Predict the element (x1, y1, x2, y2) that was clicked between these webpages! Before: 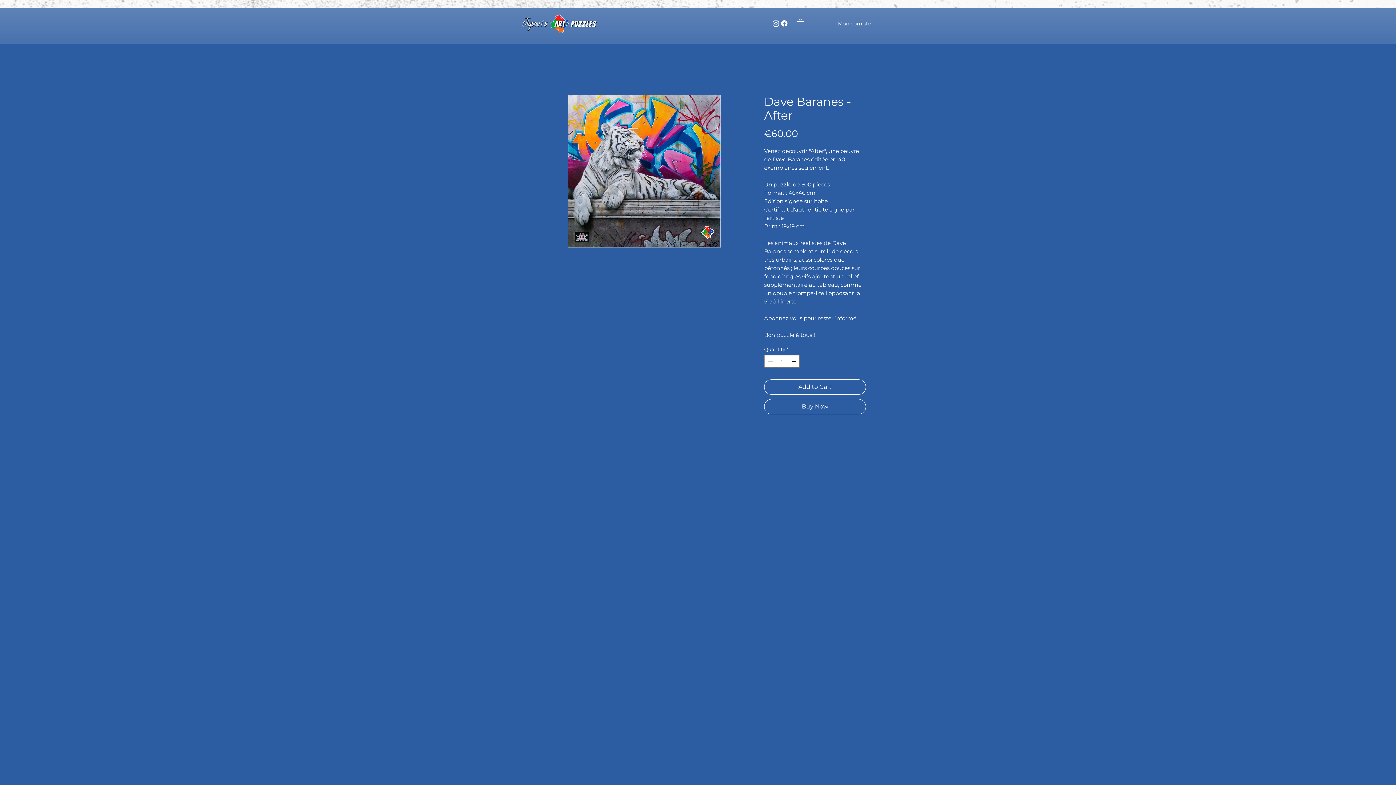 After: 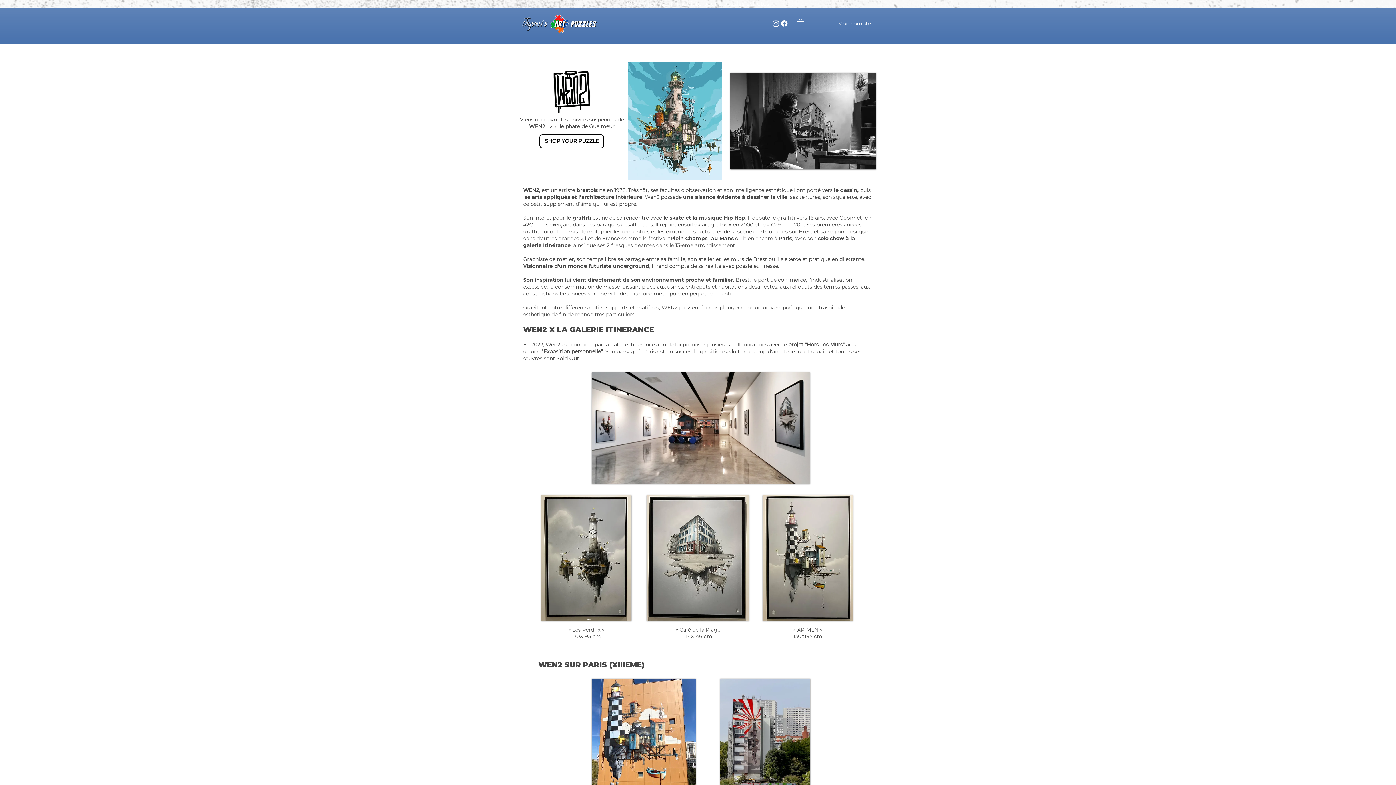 Action: bbox: (520, 12, 598, 34)